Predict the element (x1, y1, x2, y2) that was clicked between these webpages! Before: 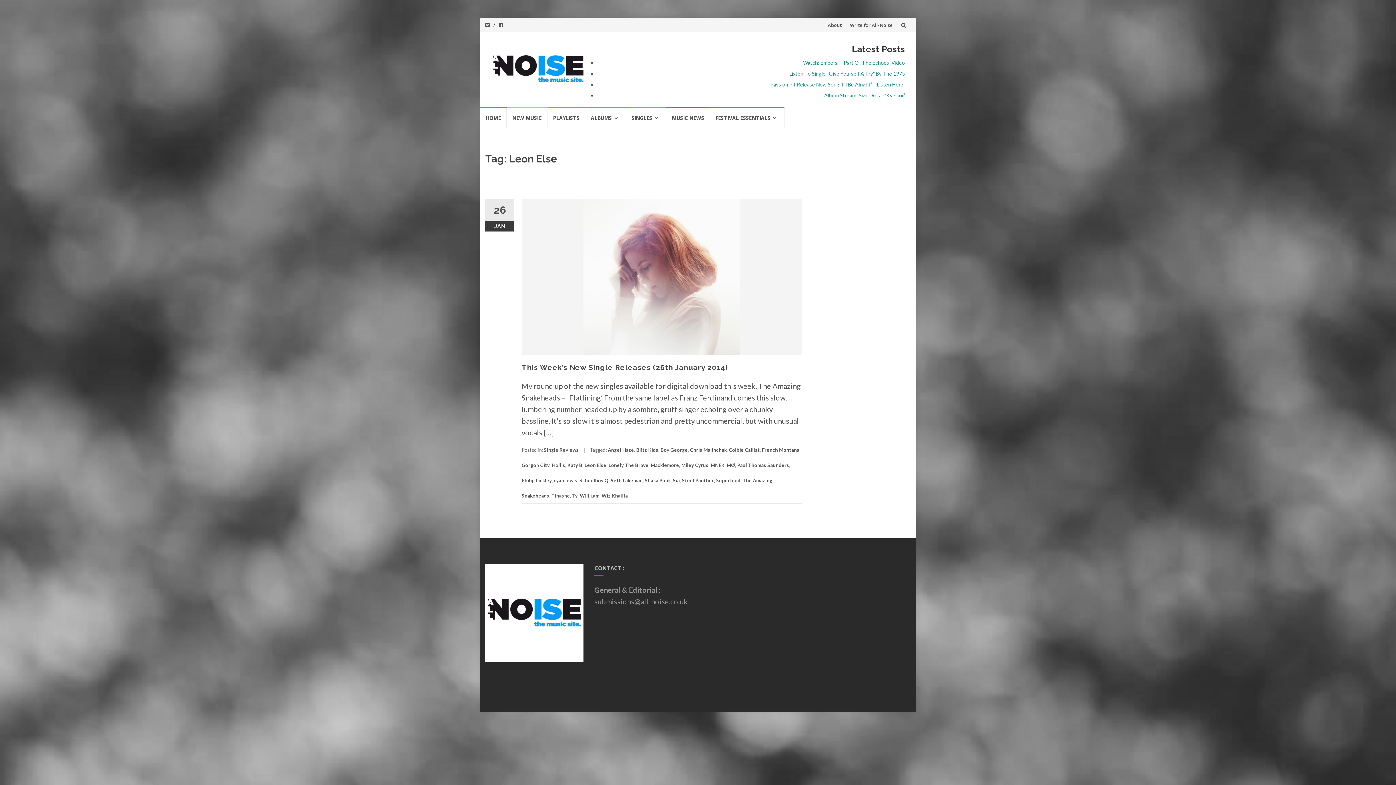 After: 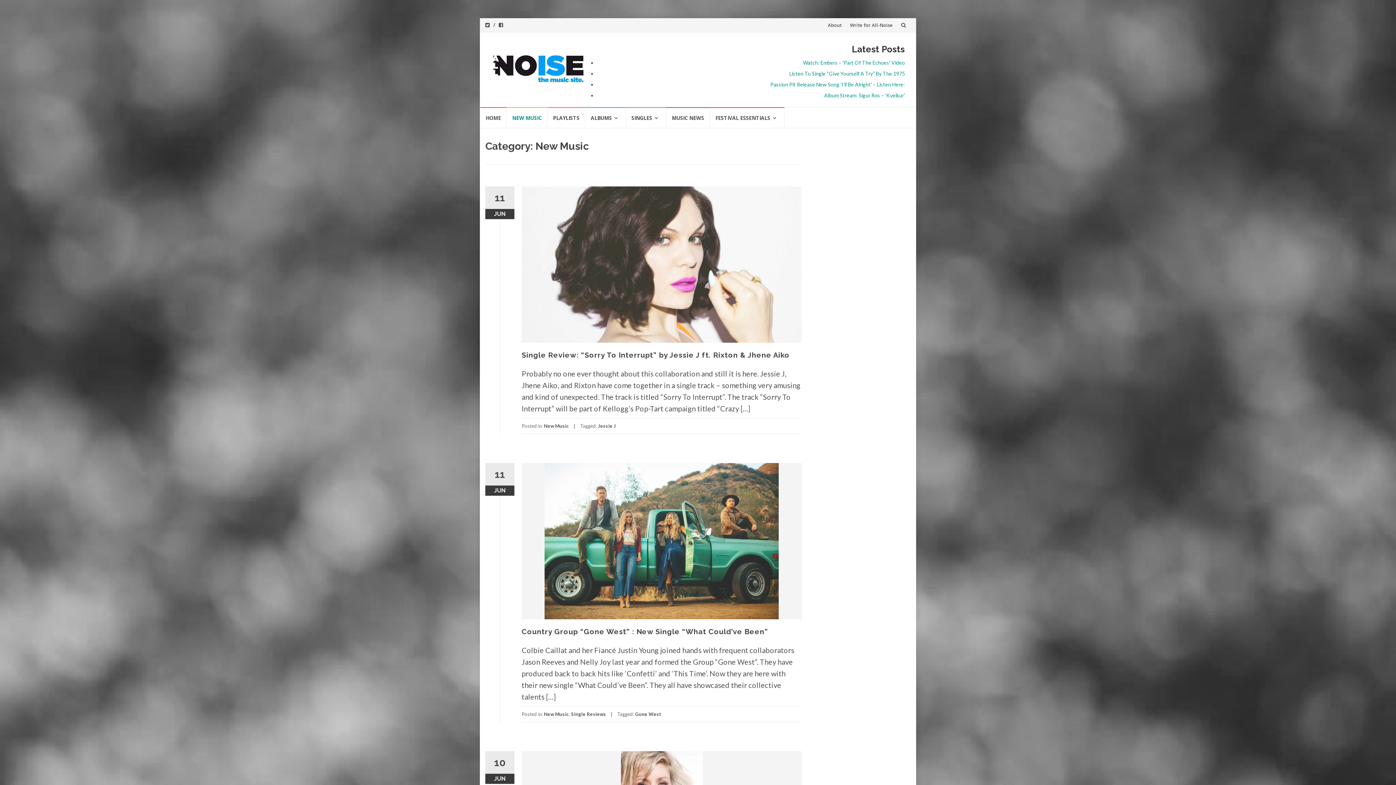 Action: label: NEW MUSIC bbox: (506, 107, 547, 128)